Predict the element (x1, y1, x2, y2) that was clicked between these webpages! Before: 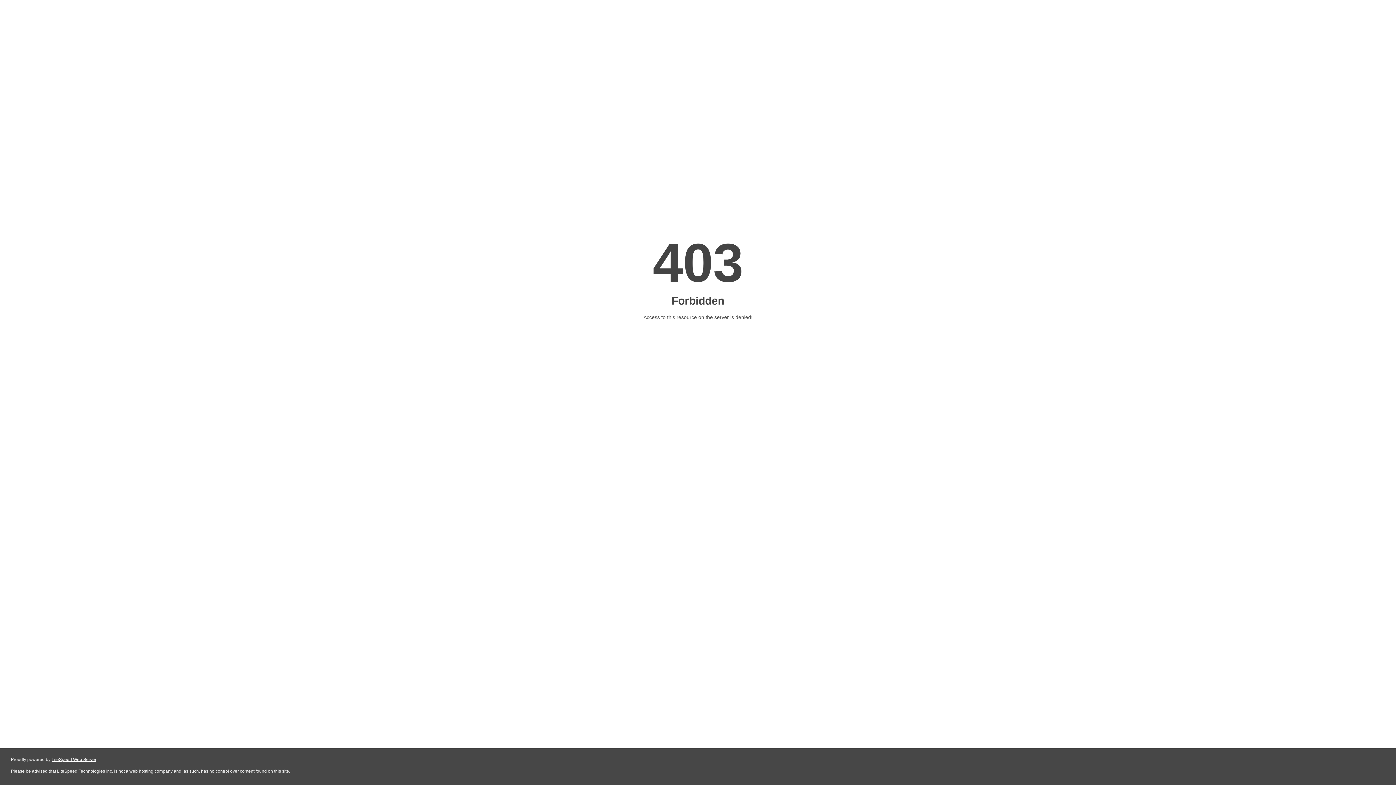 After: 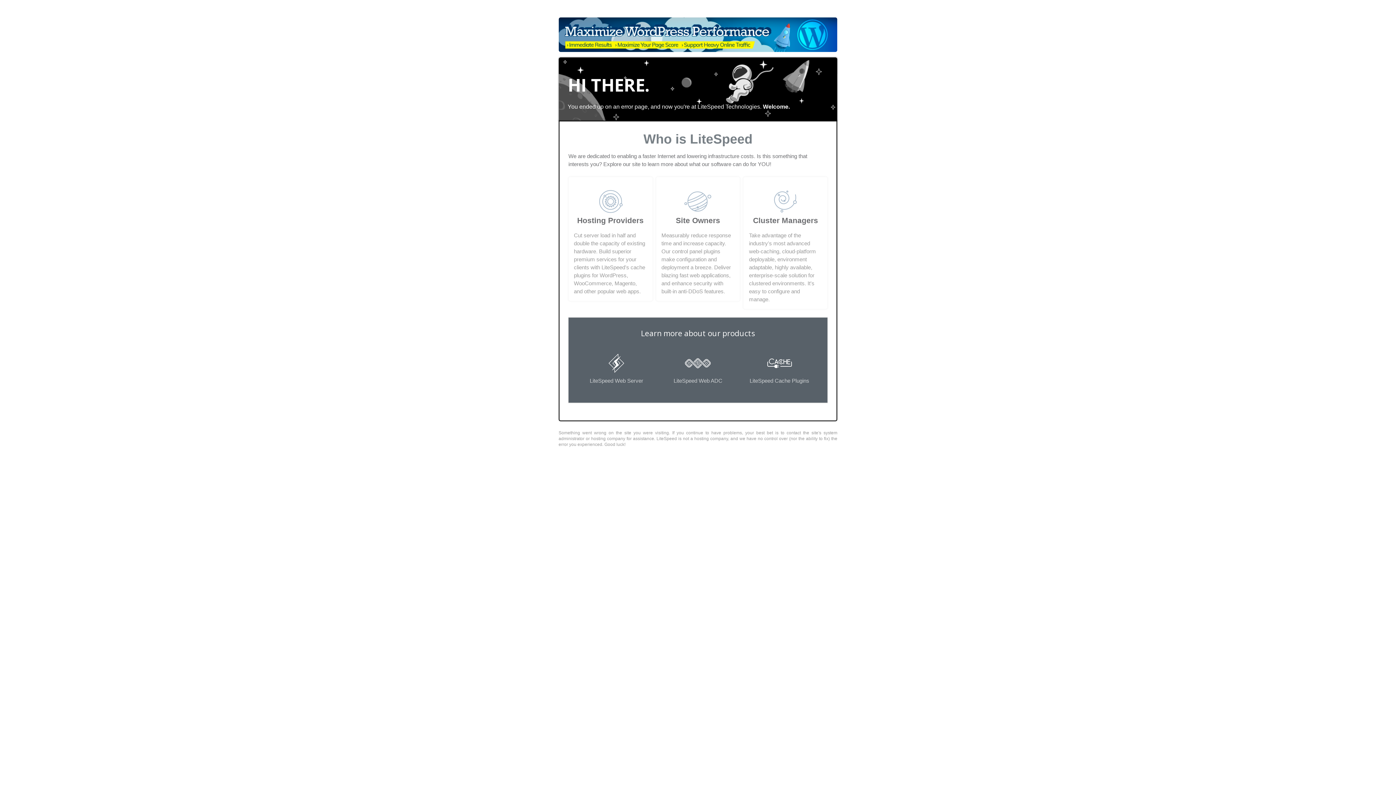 Action: label: LiteSpeed Web Server bbox: (51, 757, 96, 762)